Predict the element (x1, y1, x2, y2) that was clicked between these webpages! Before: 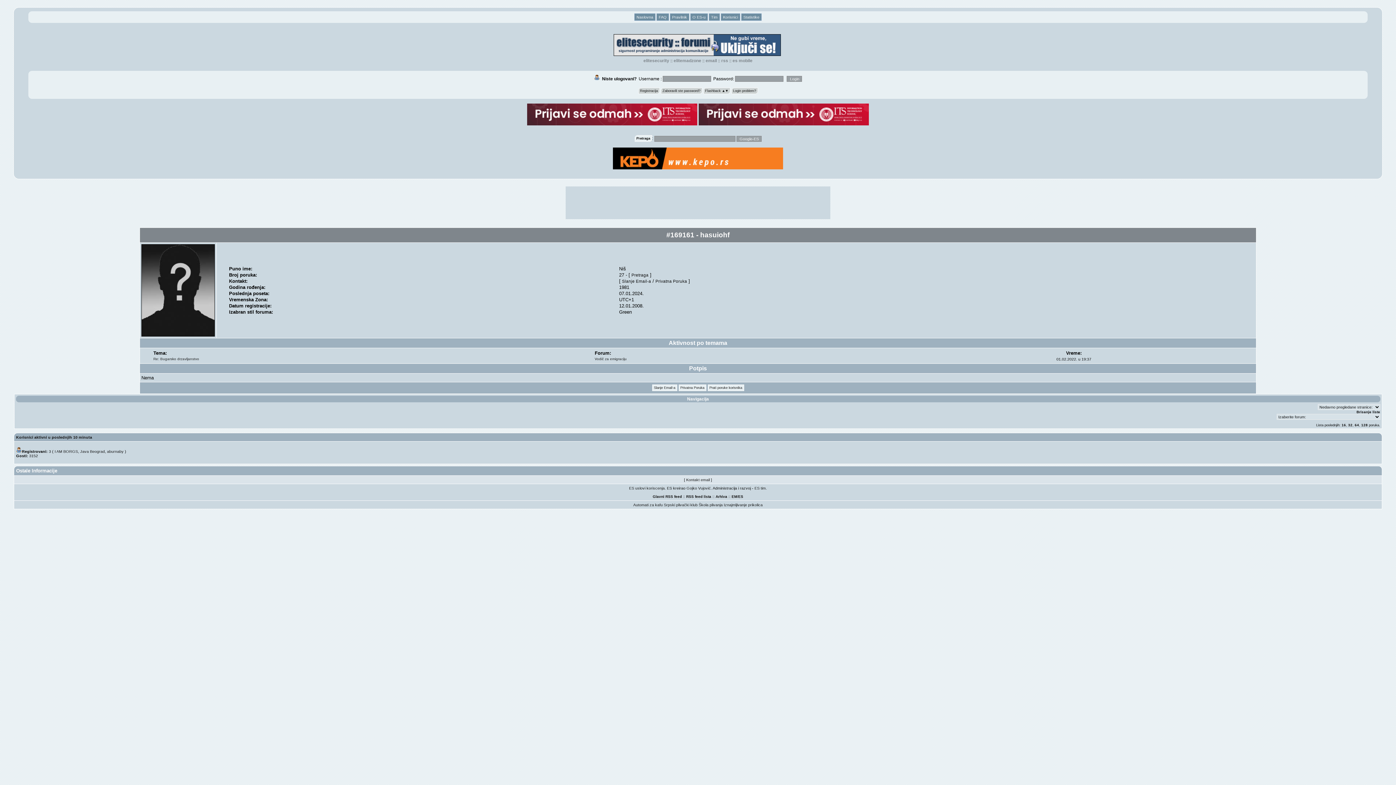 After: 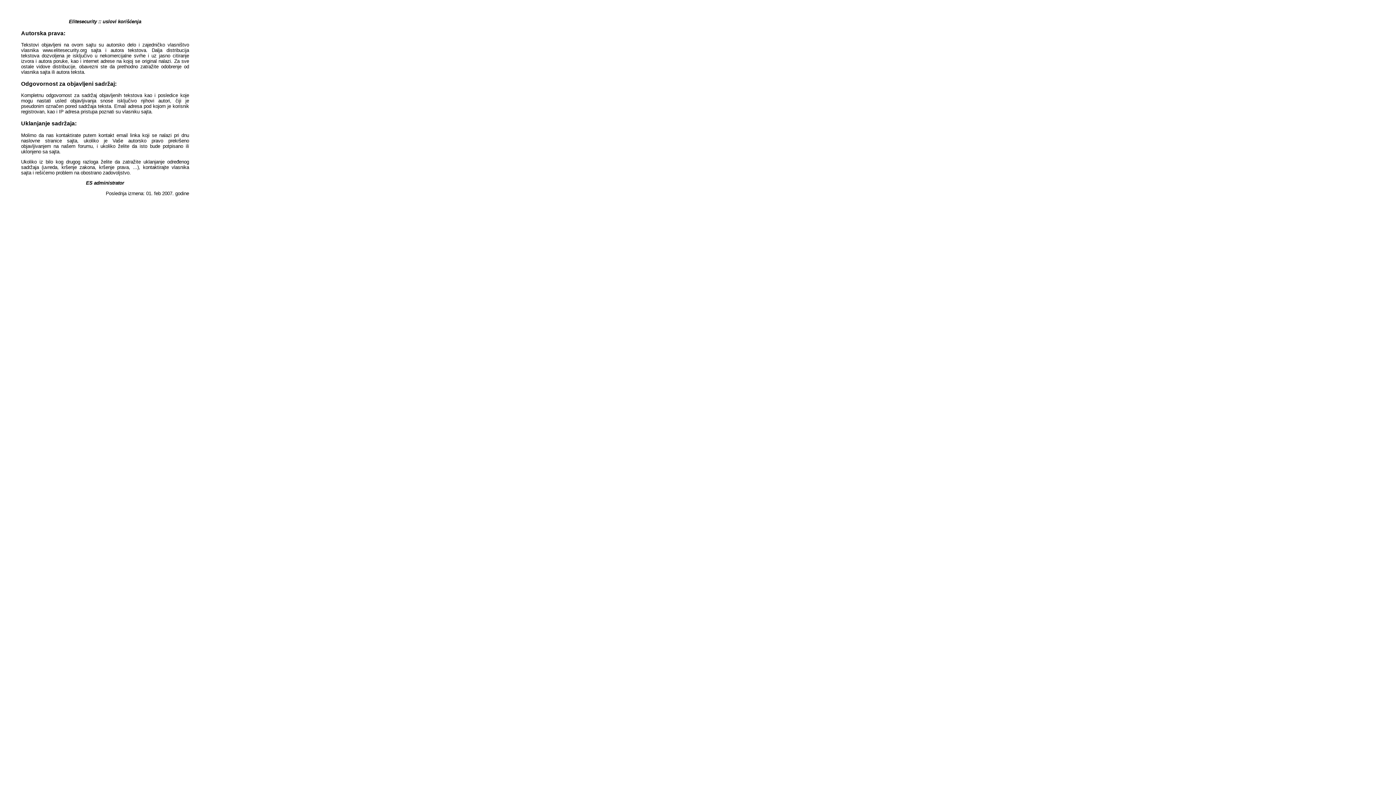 Action: label: ES uslovi koriscenja bbox: (629, 486, 664, 490)